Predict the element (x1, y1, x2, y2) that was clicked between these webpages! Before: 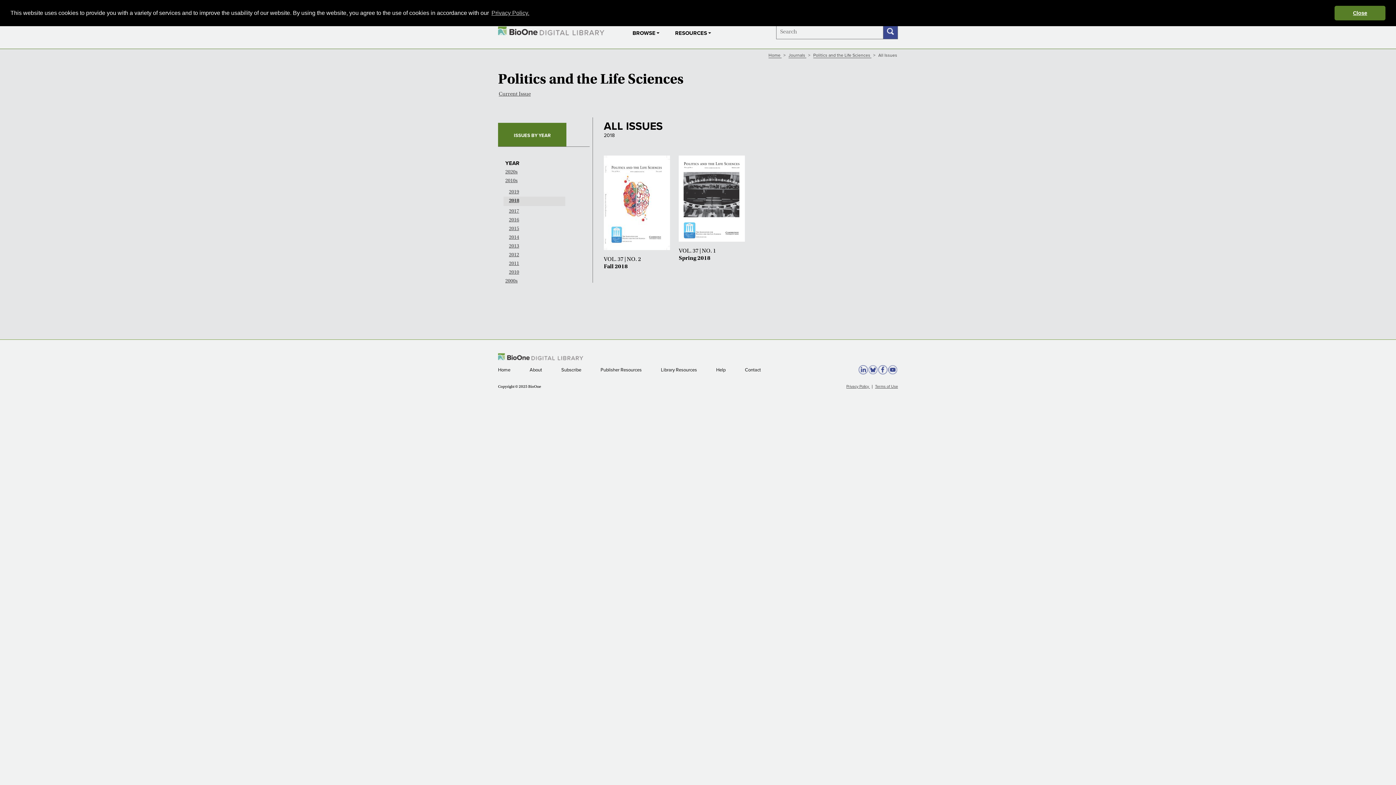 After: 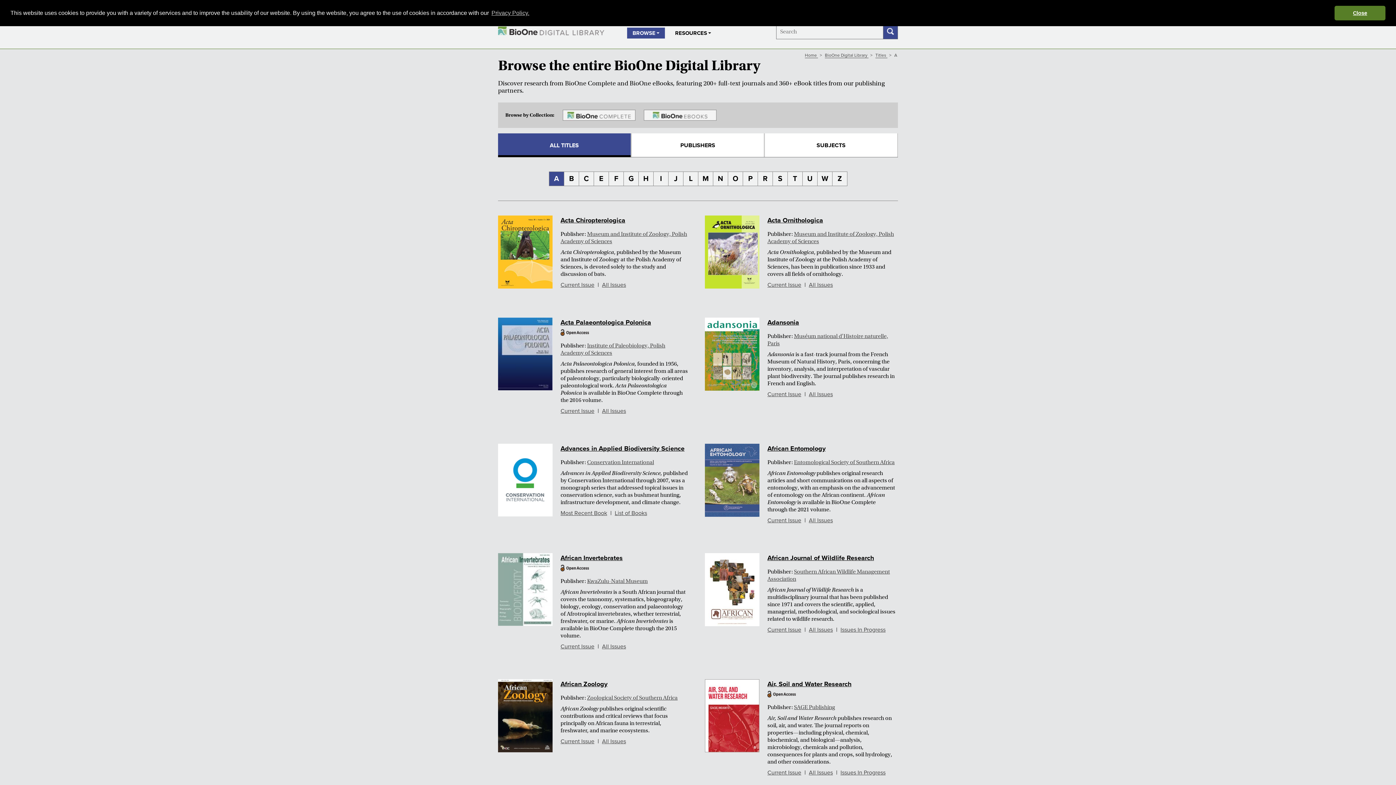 Action: bbox: (788, 52, 806, 58) label: Journals 